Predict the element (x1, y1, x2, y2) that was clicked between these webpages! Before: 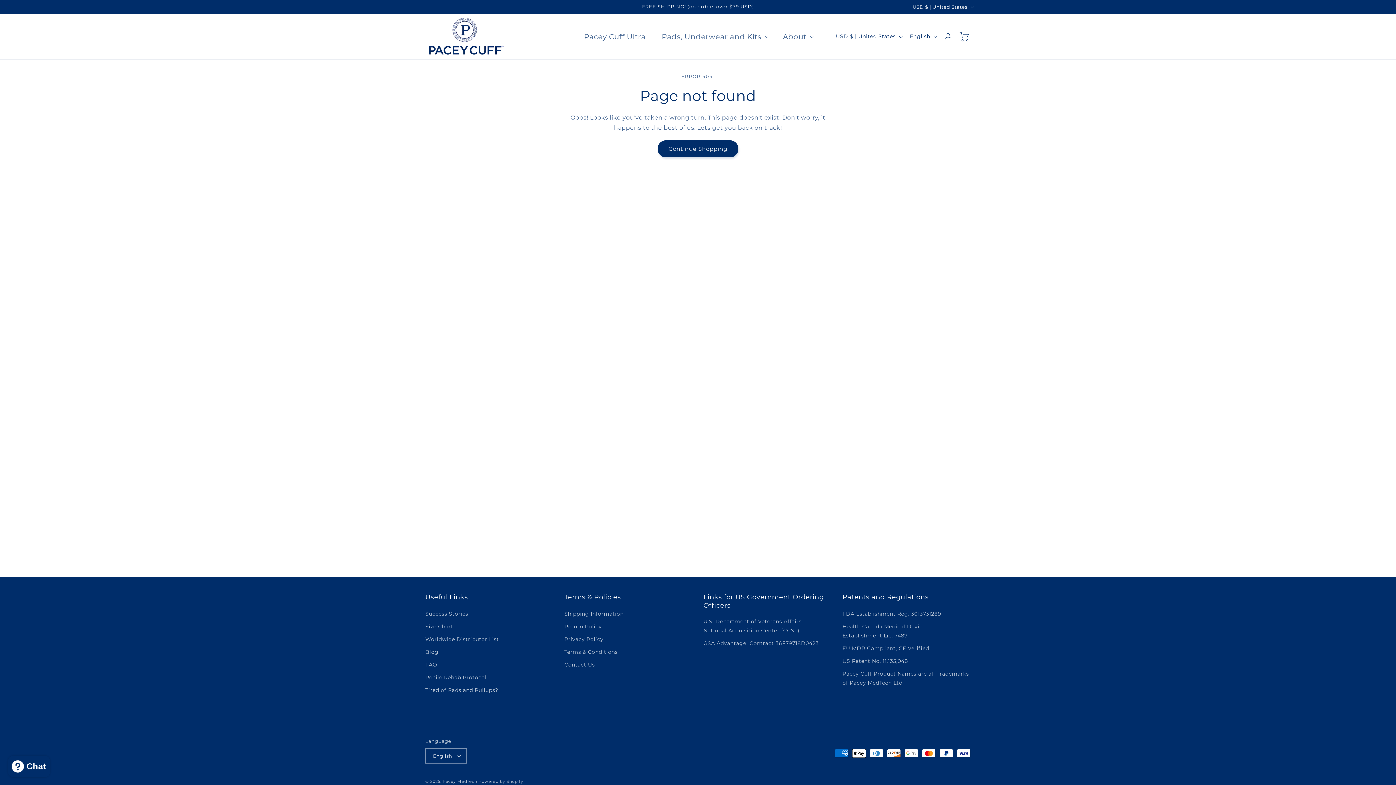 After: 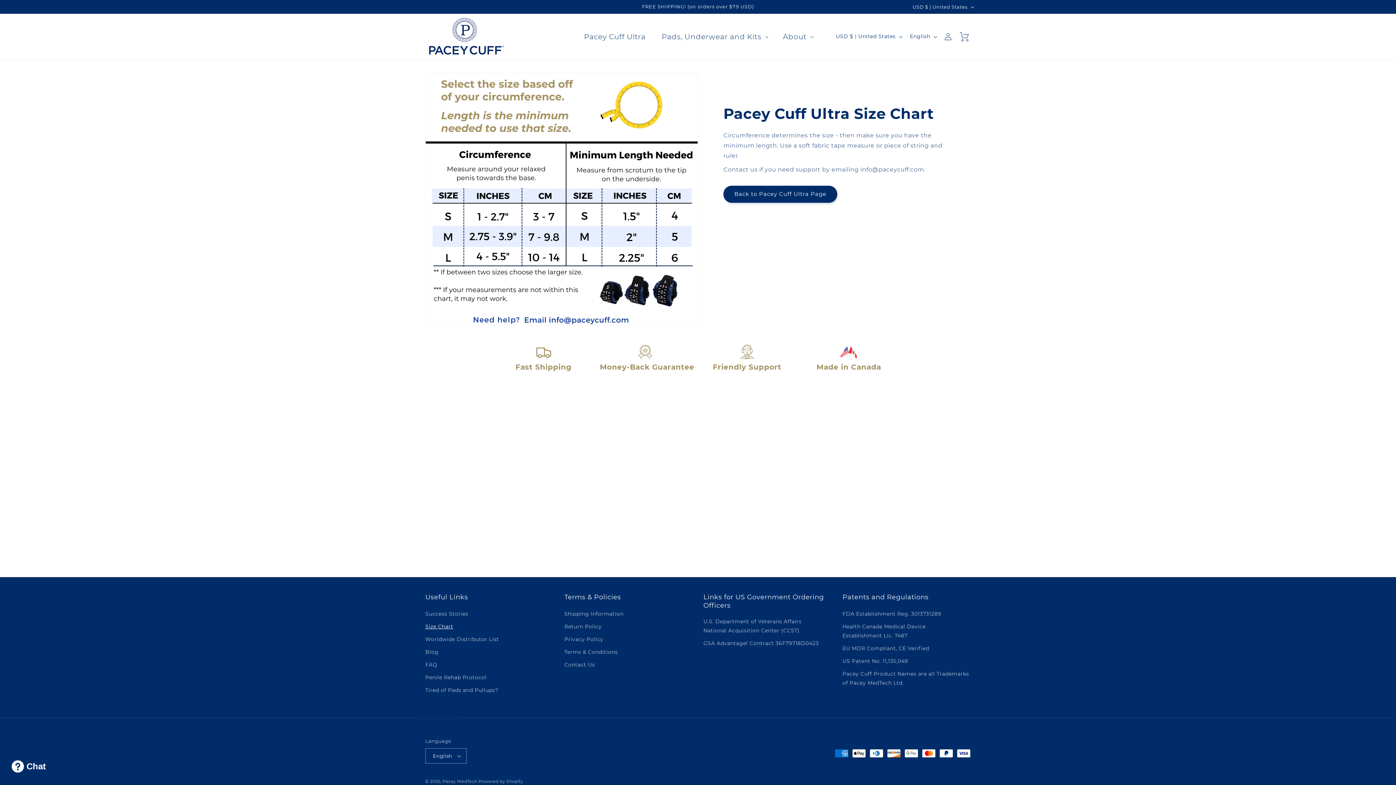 Action: bbox: (425, 620, 453, 633) label: Size Chart